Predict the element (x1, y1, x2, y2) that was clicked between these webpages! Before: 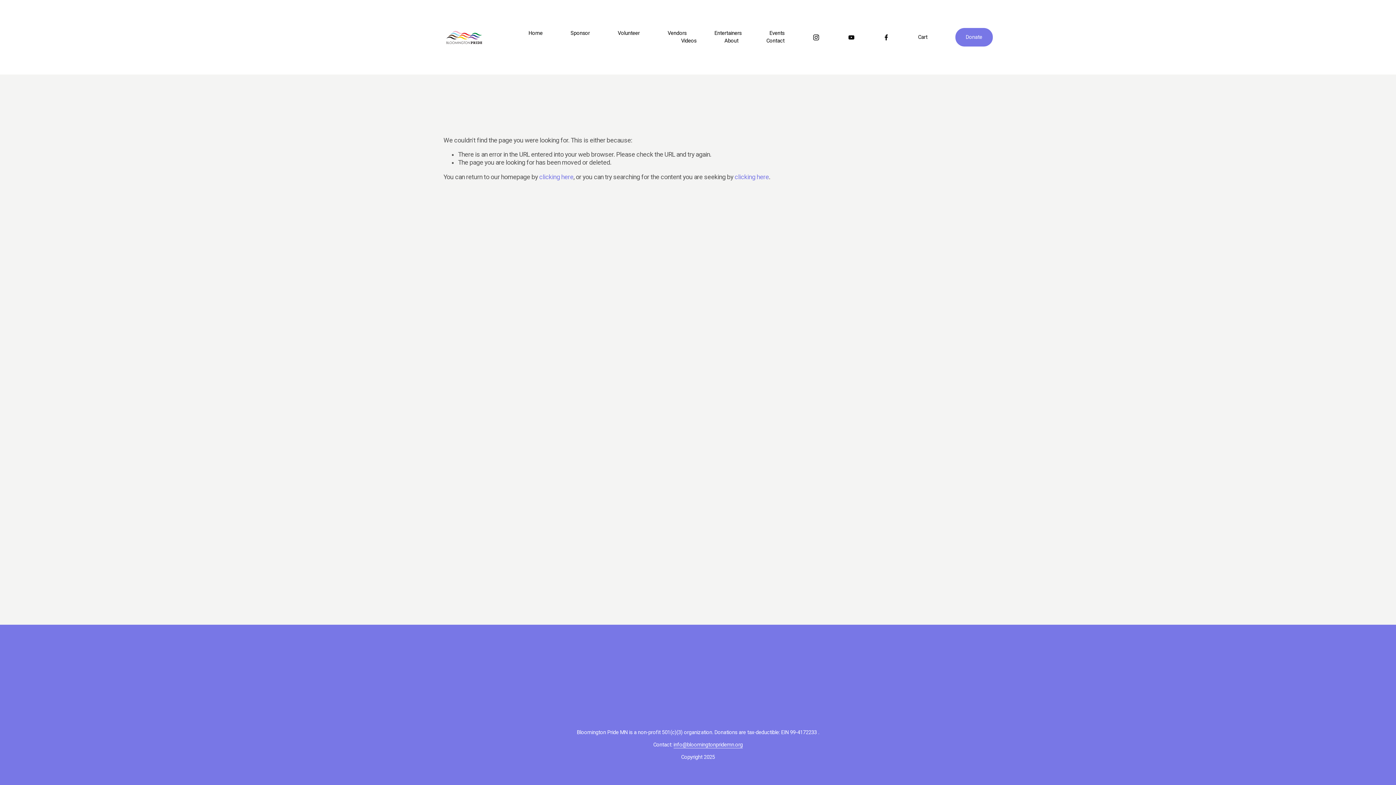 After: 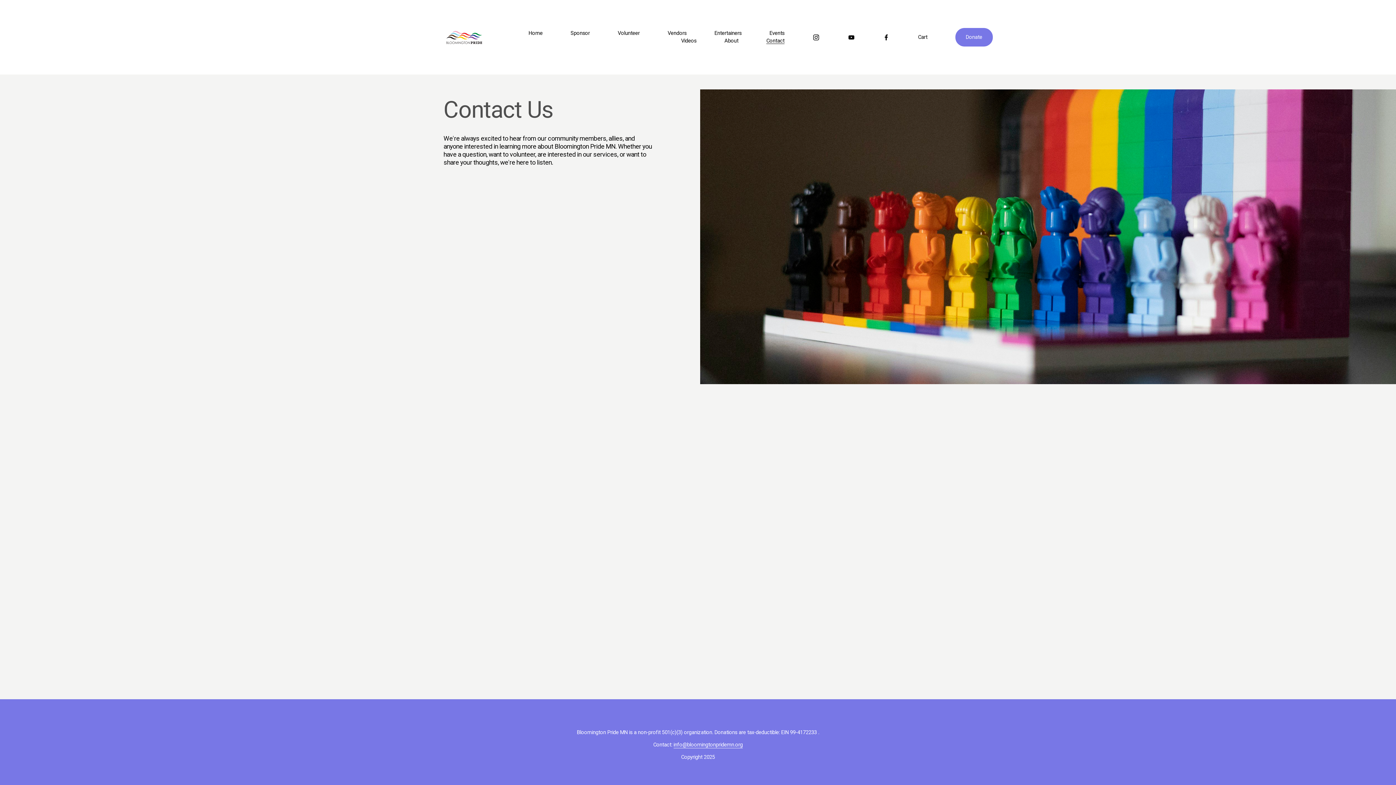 Action: label: Contact bbox: (766, 37, 784, 44)